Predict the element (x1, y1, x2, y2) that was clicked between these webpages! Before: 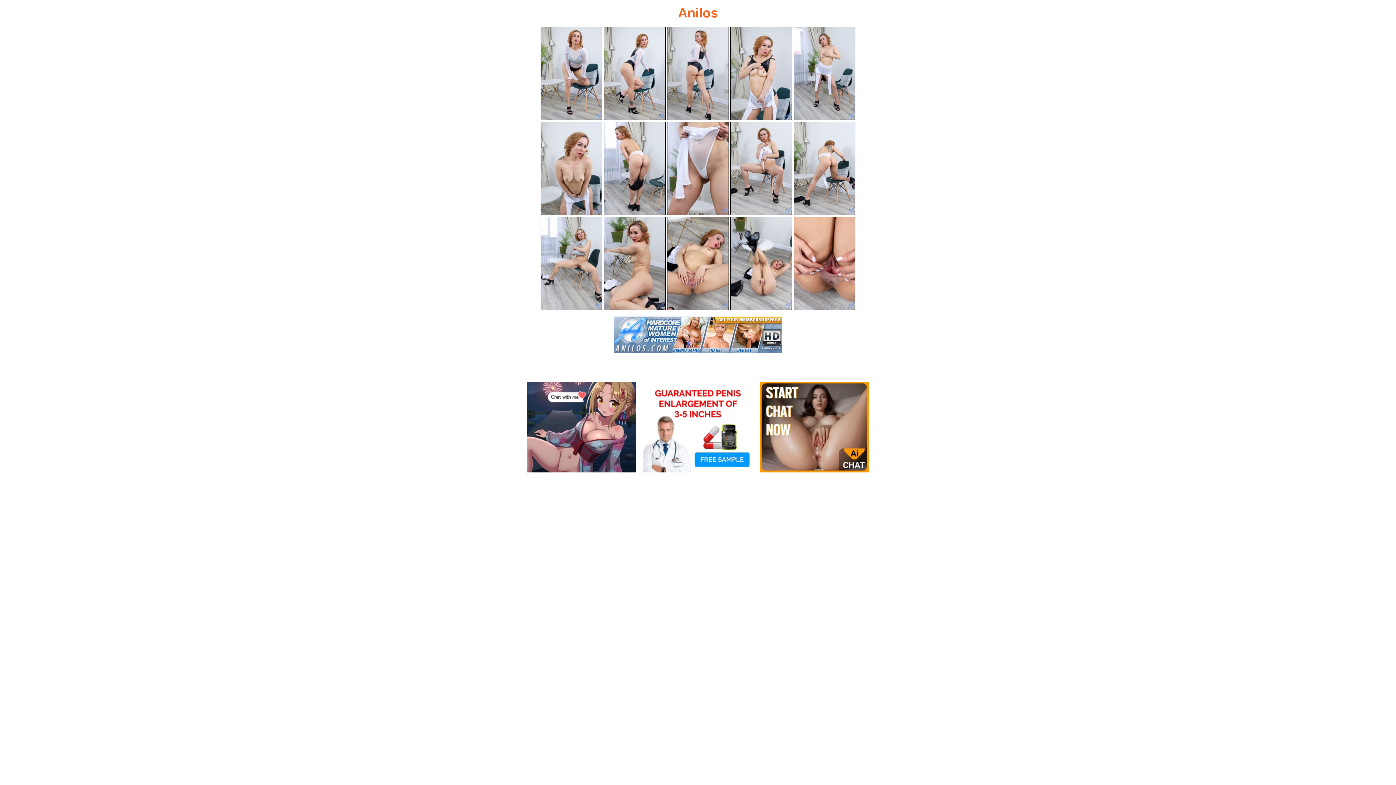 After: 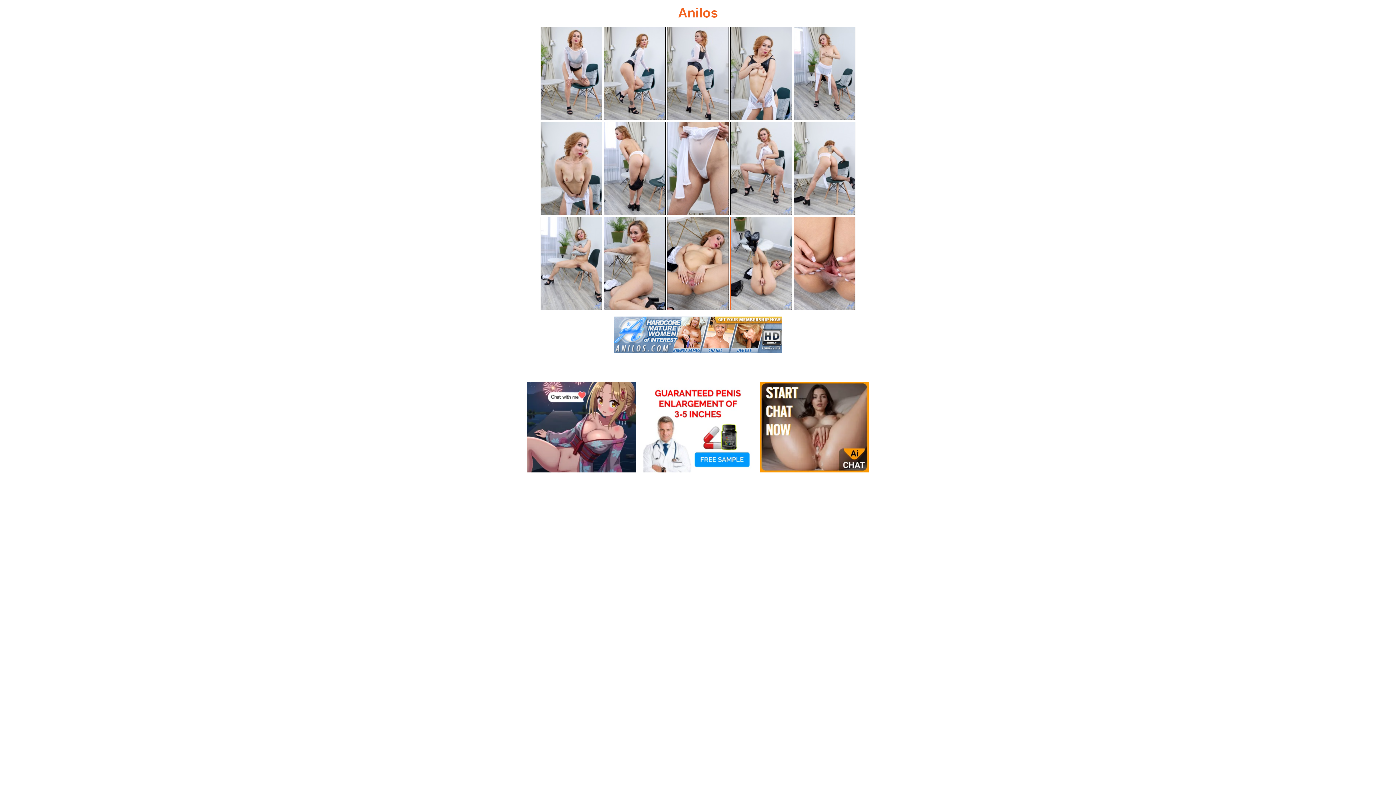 Action: bbox: (730, 216, 792, 310)